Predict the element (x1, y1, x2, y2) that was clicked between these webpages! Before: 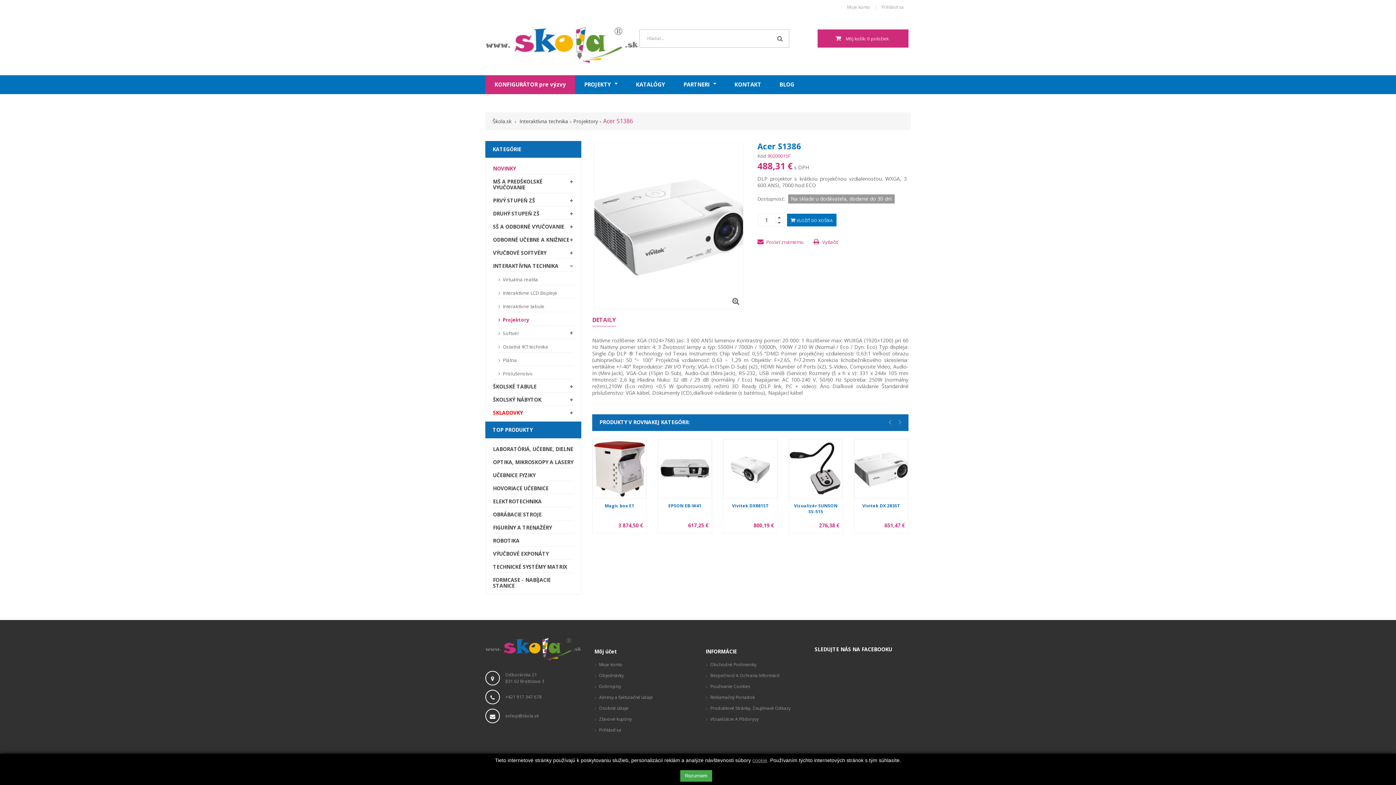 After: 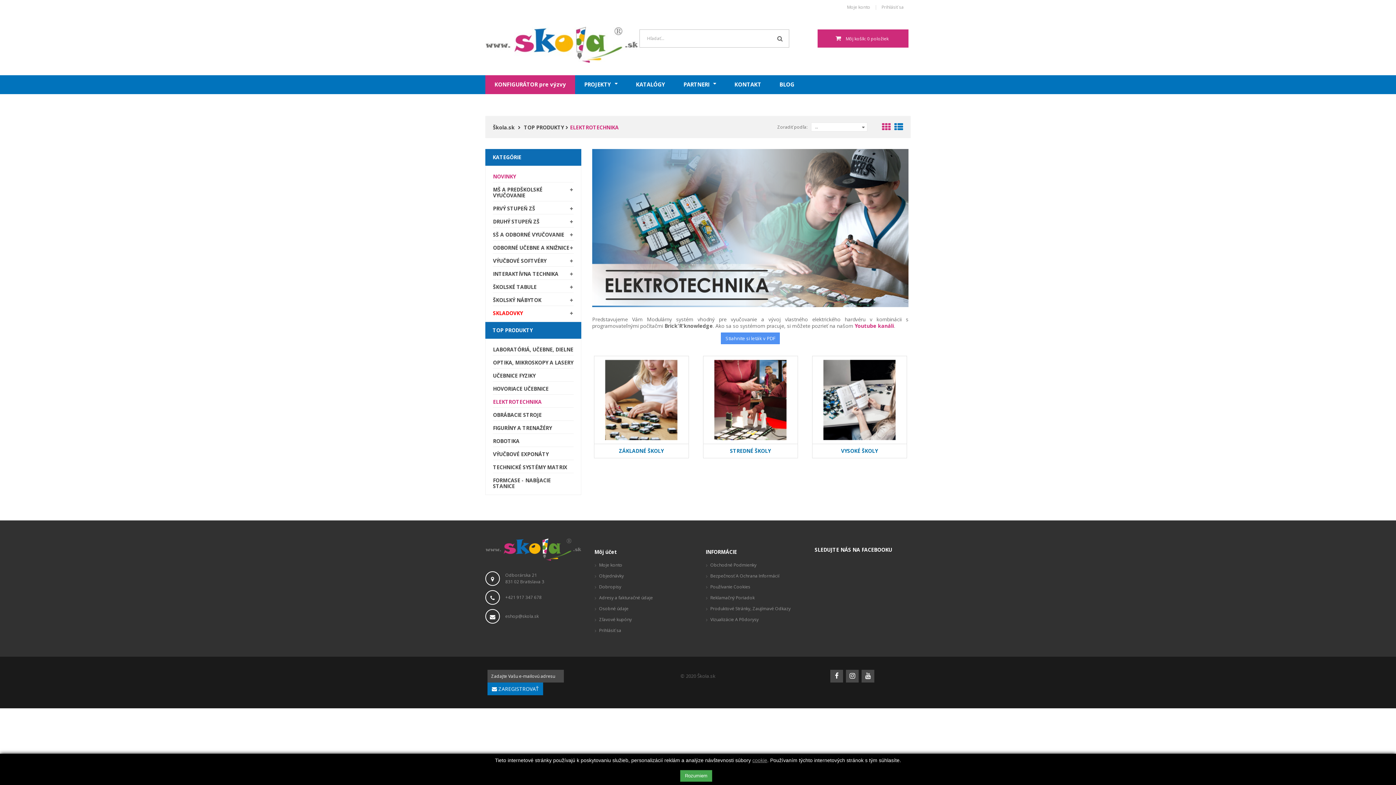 Action: label: ELEKTROTECHNIKA bbox: (493, 494, 573, 507)